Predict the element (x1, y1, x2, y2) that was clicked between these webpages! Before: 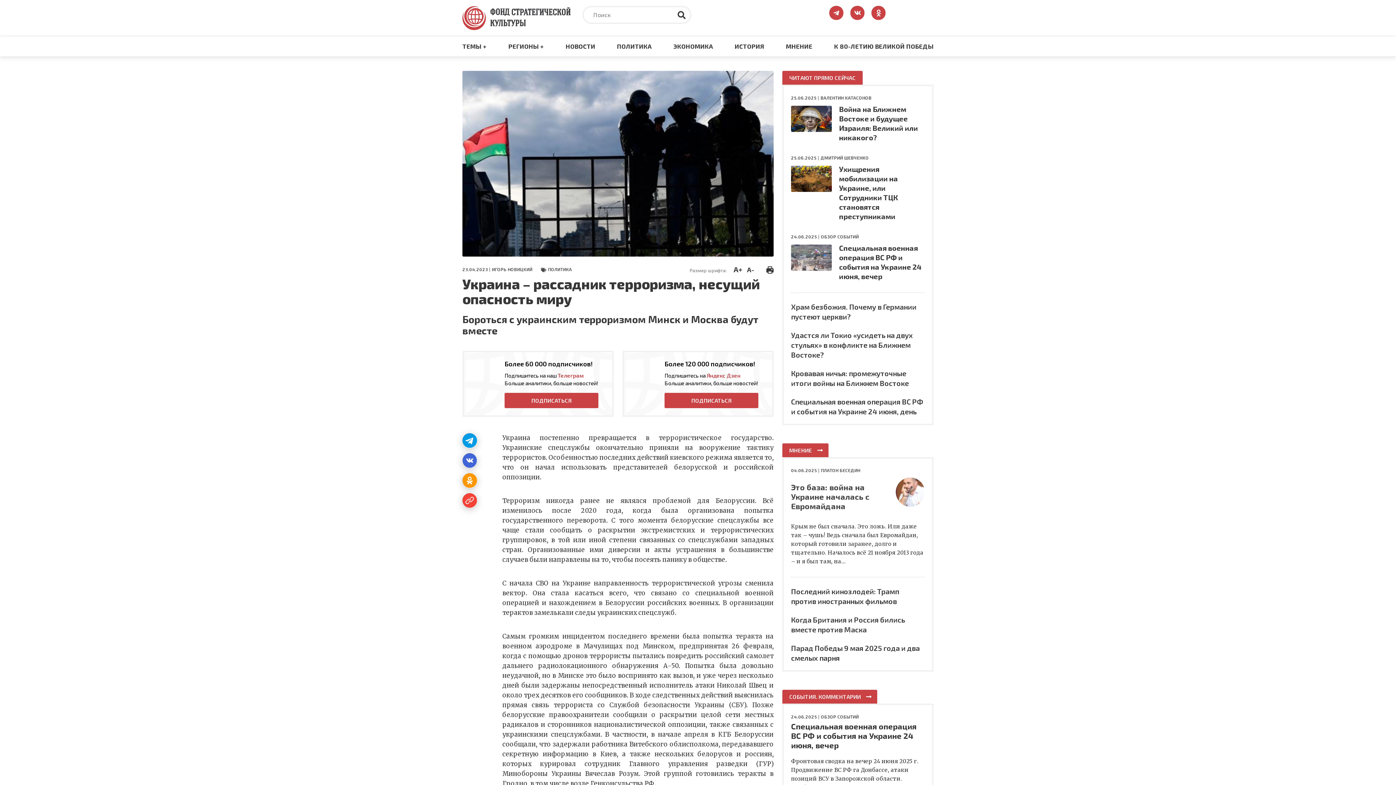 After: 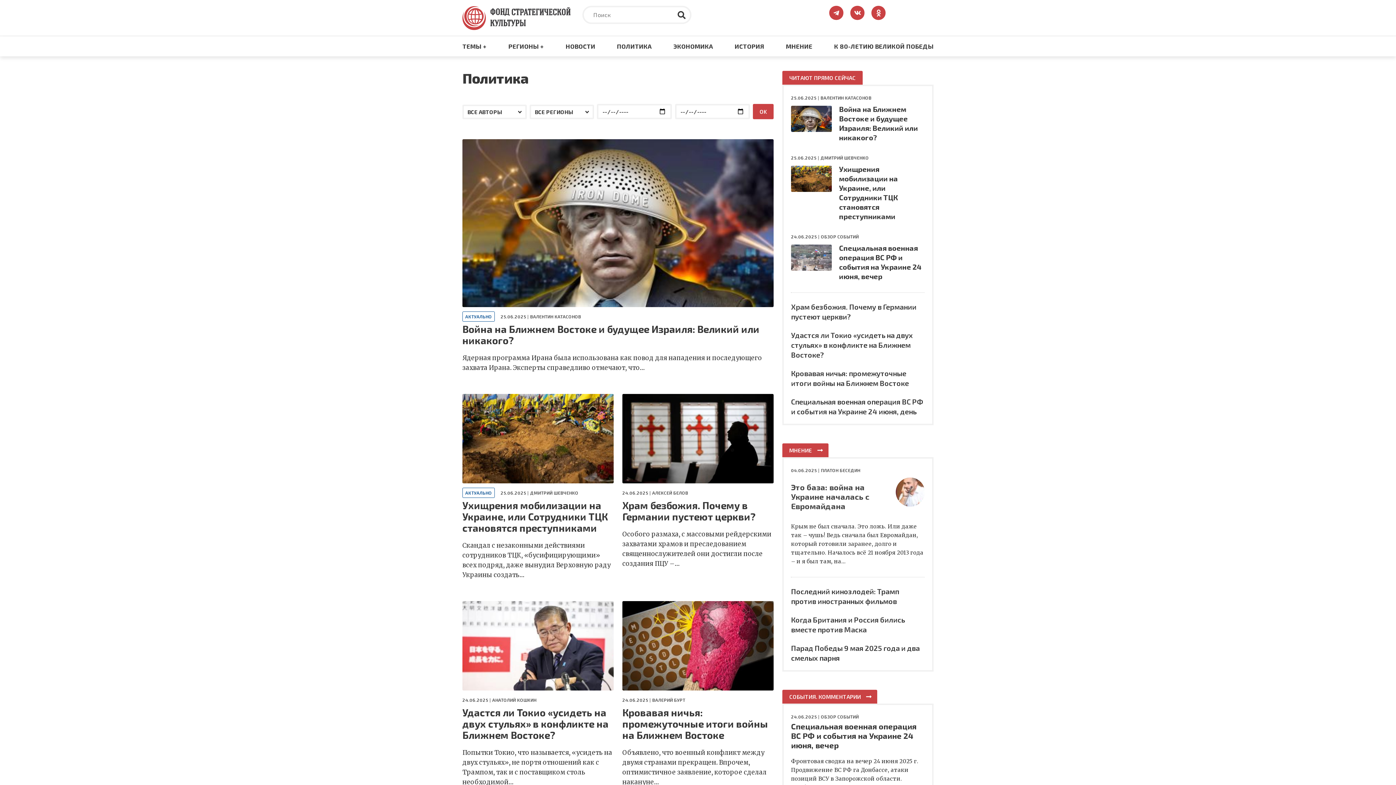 Action: bbox: (548, 266, 572, 272) label: ПОЛИТИКА